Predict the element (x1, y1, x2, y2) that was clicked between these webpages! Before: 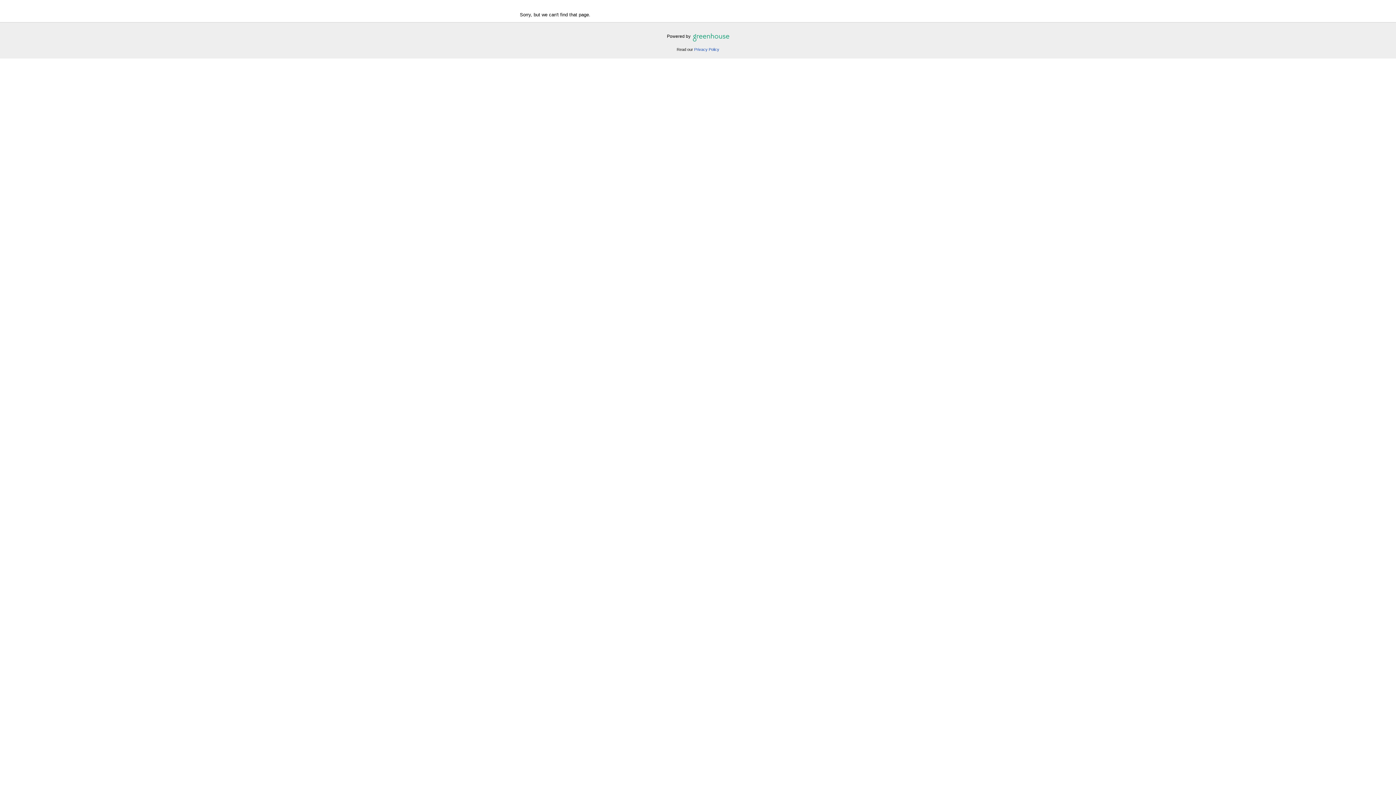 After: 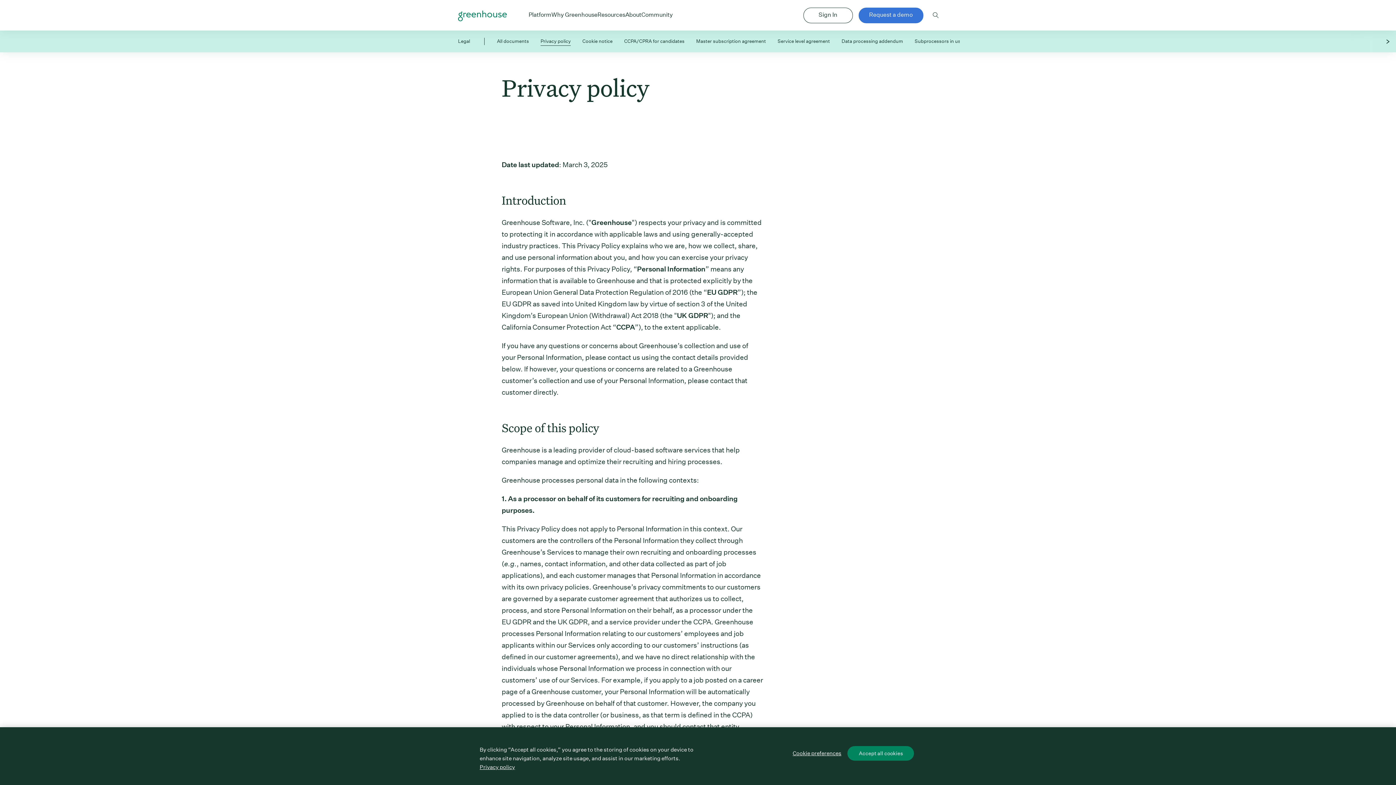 Action: label: Privacy Policy bbox: (694, 47, 719, 51)